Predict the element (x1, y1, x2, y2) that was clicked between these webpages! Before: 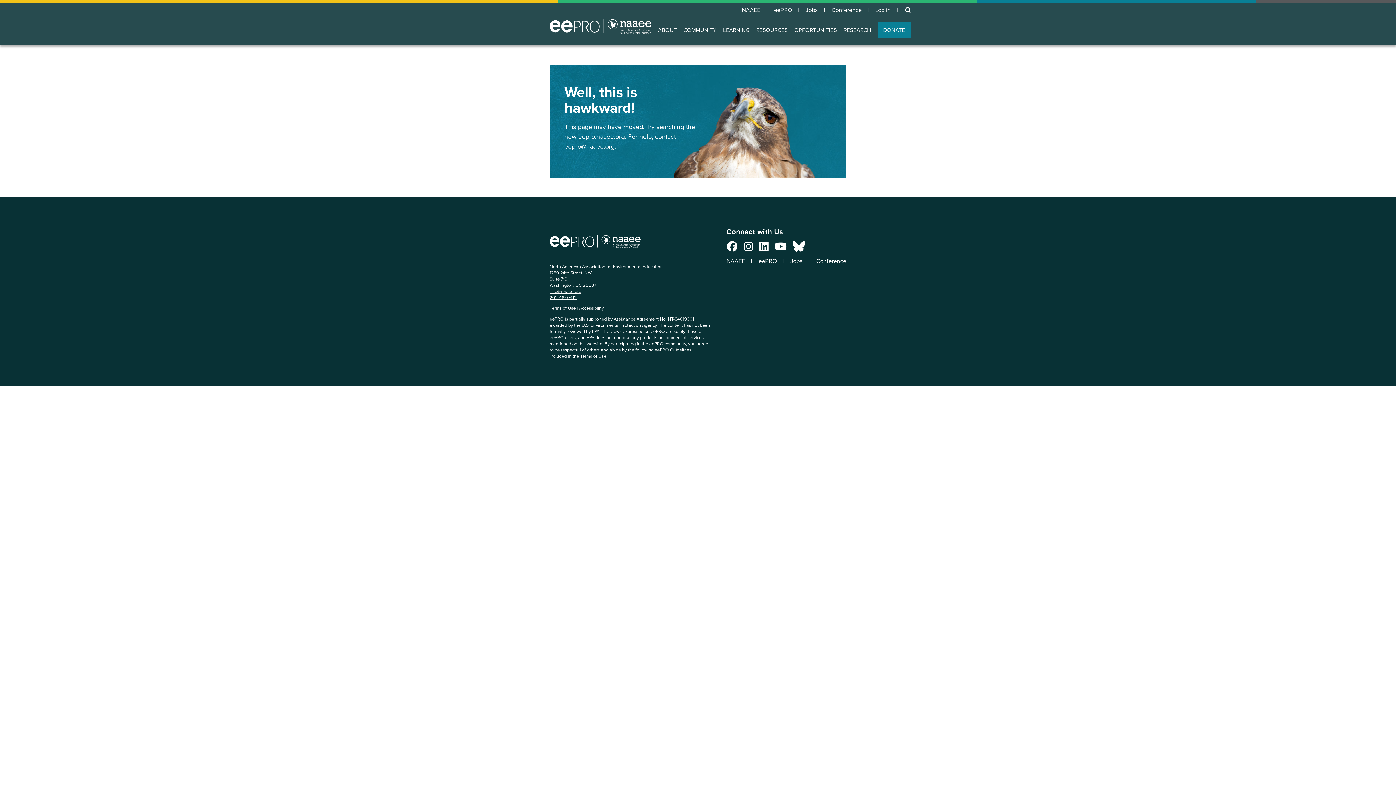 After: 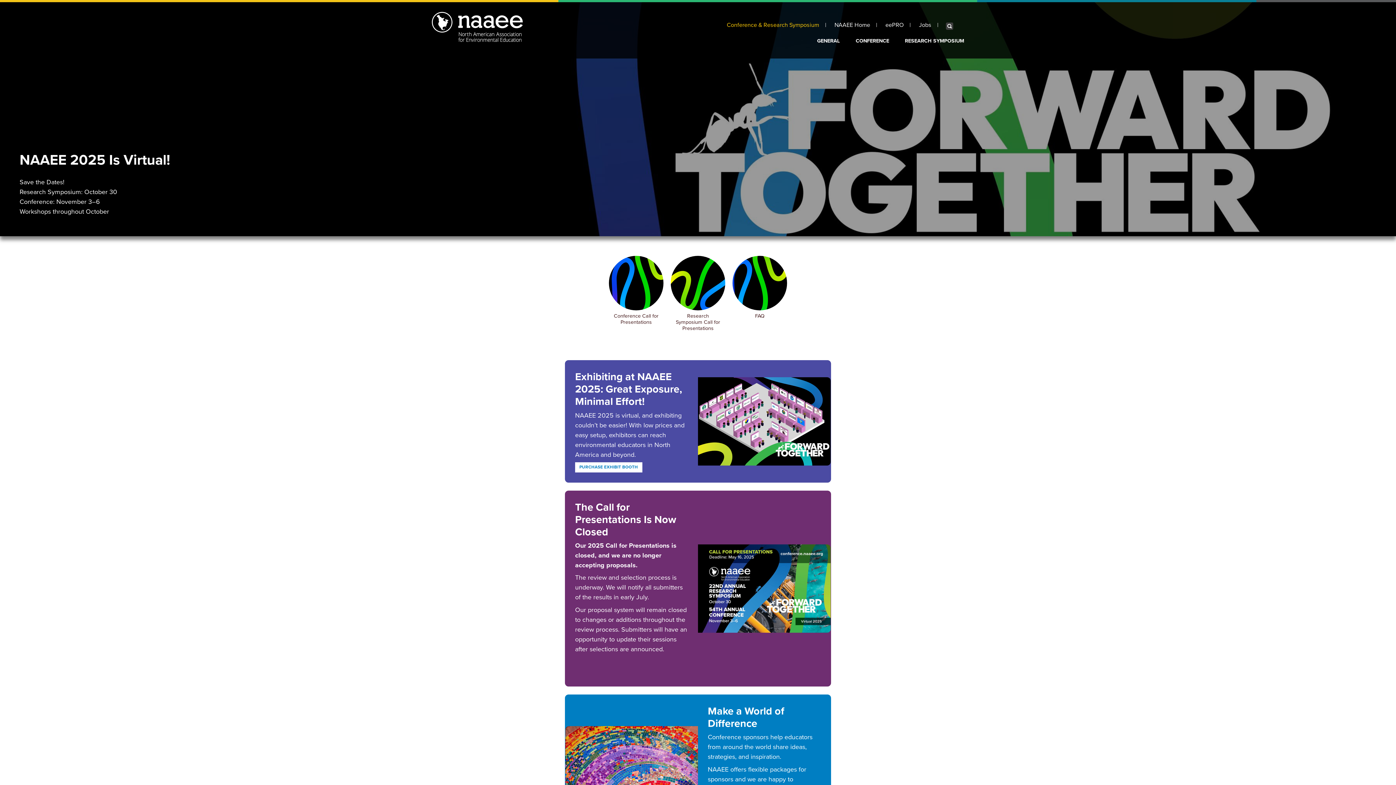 Action: bbox: (816, 258, 846, 264) label: Conference